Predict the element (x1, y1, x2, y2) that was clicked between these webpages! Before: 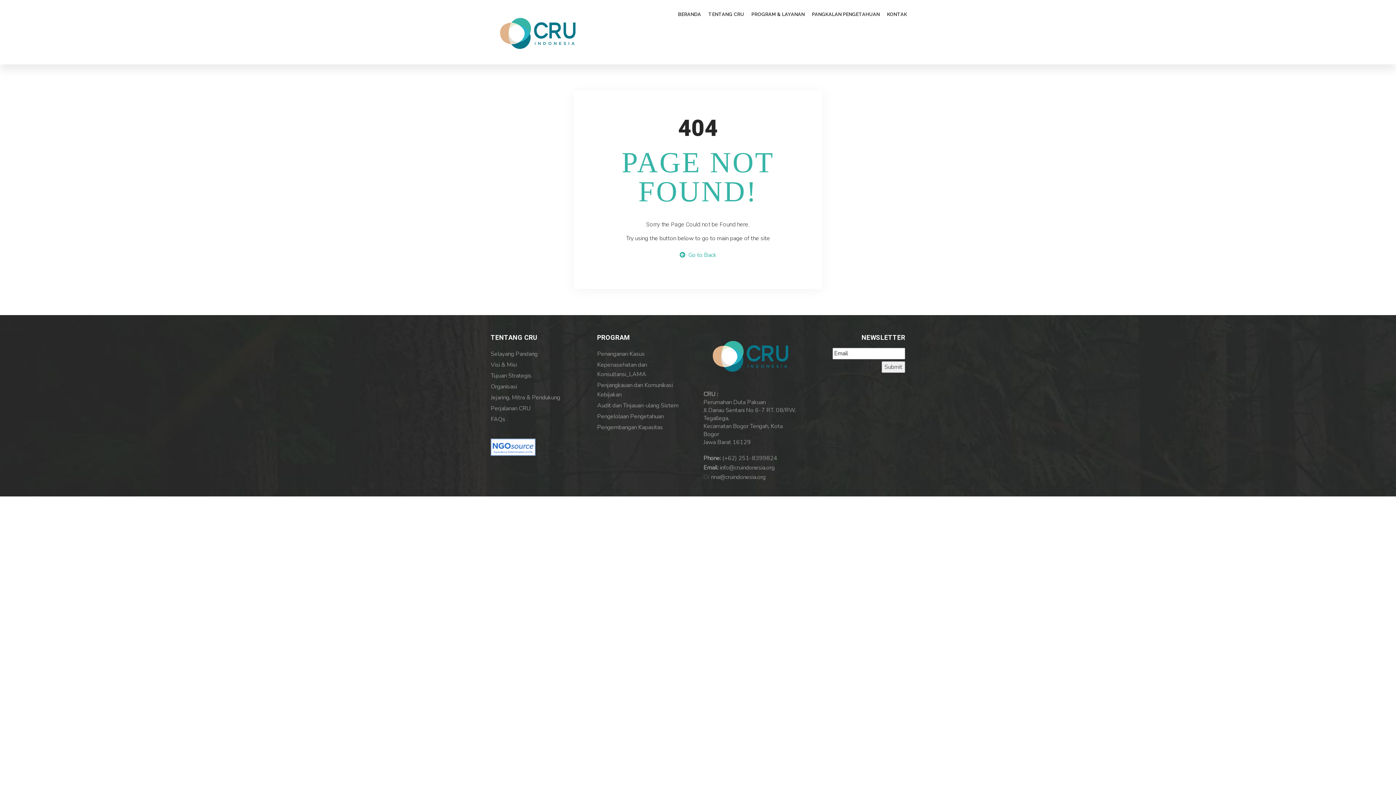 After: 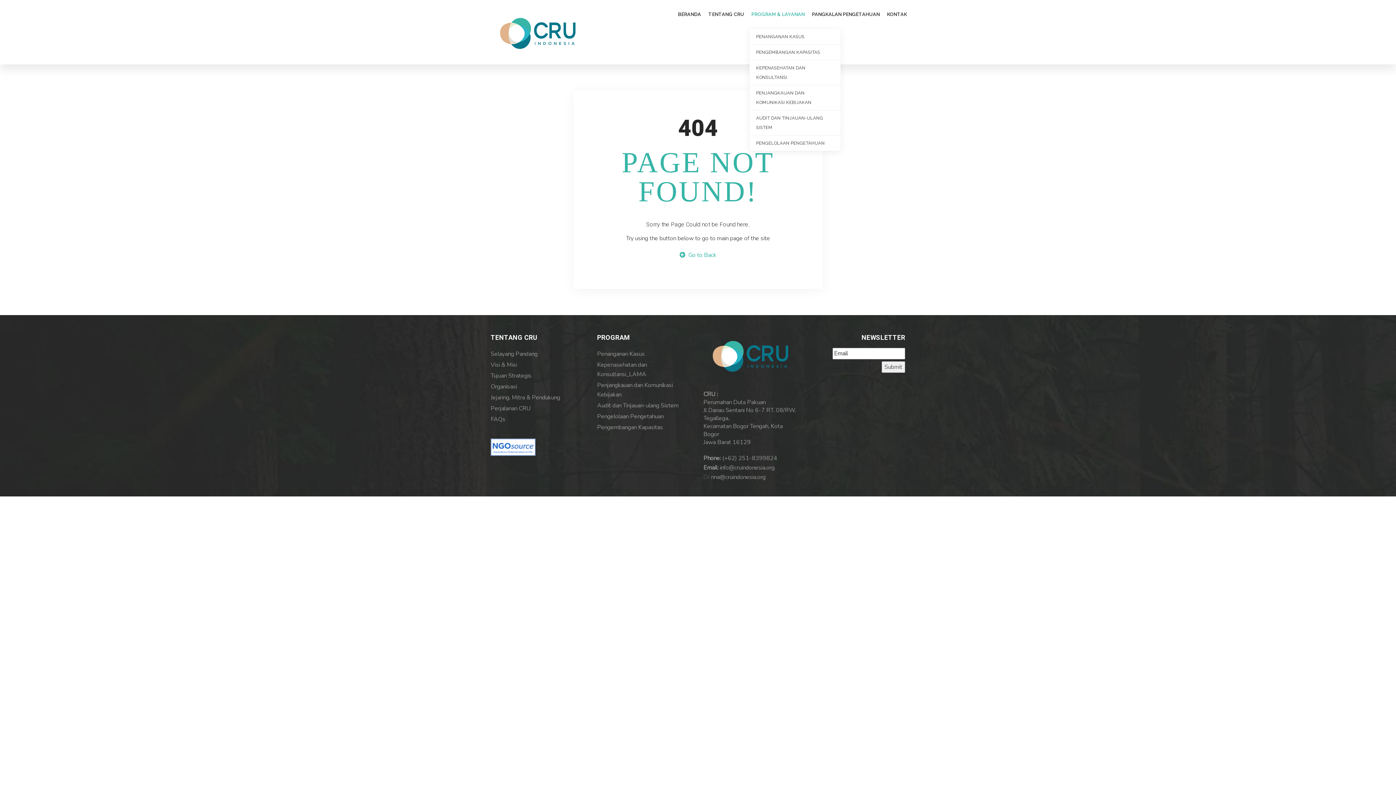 Action: label: PROGRAM & LAYANAN bbox: (748, 0, 808, 29)